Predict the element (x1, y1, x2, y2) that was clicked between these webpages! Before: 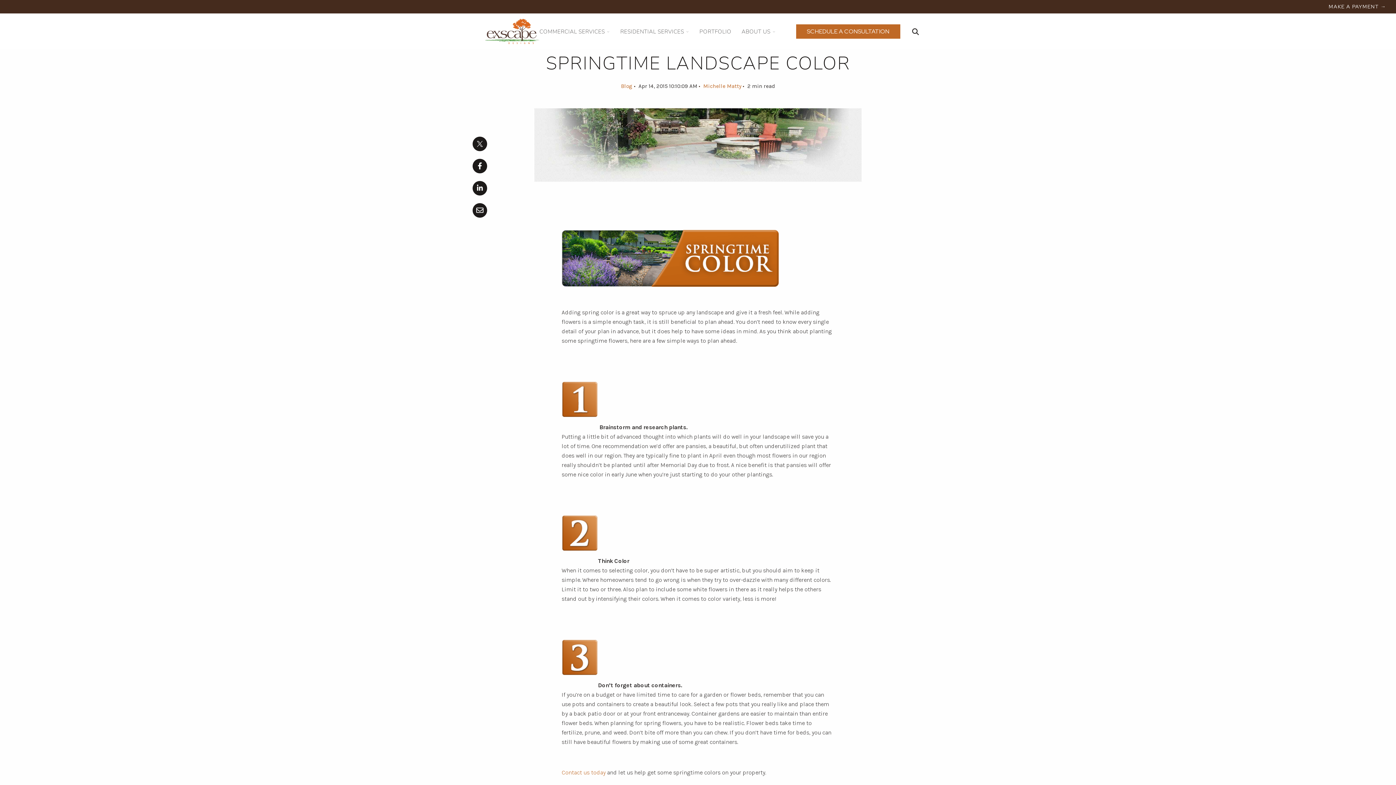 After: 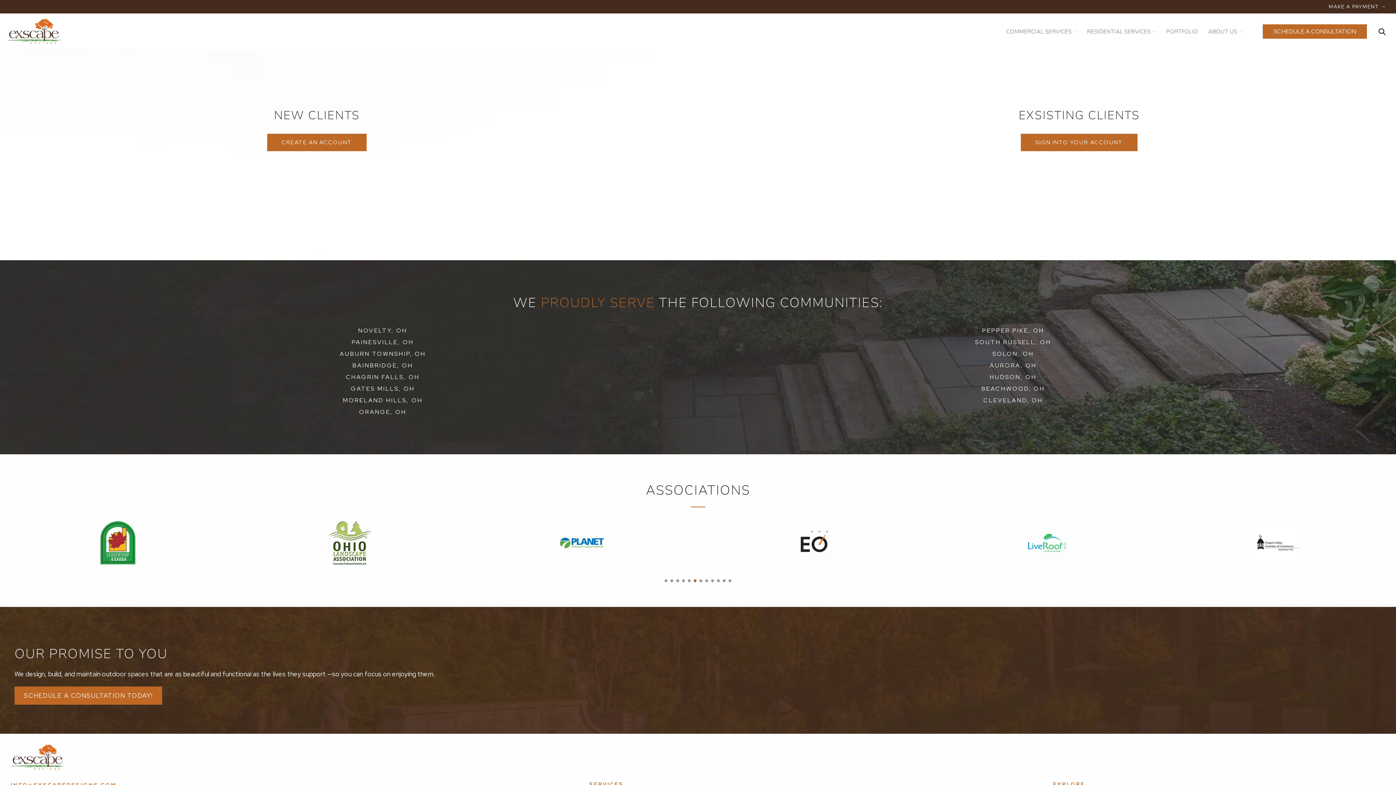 Action: bbox: (1329, 3, 1386, 9) label: MAKE A PAYMENT →